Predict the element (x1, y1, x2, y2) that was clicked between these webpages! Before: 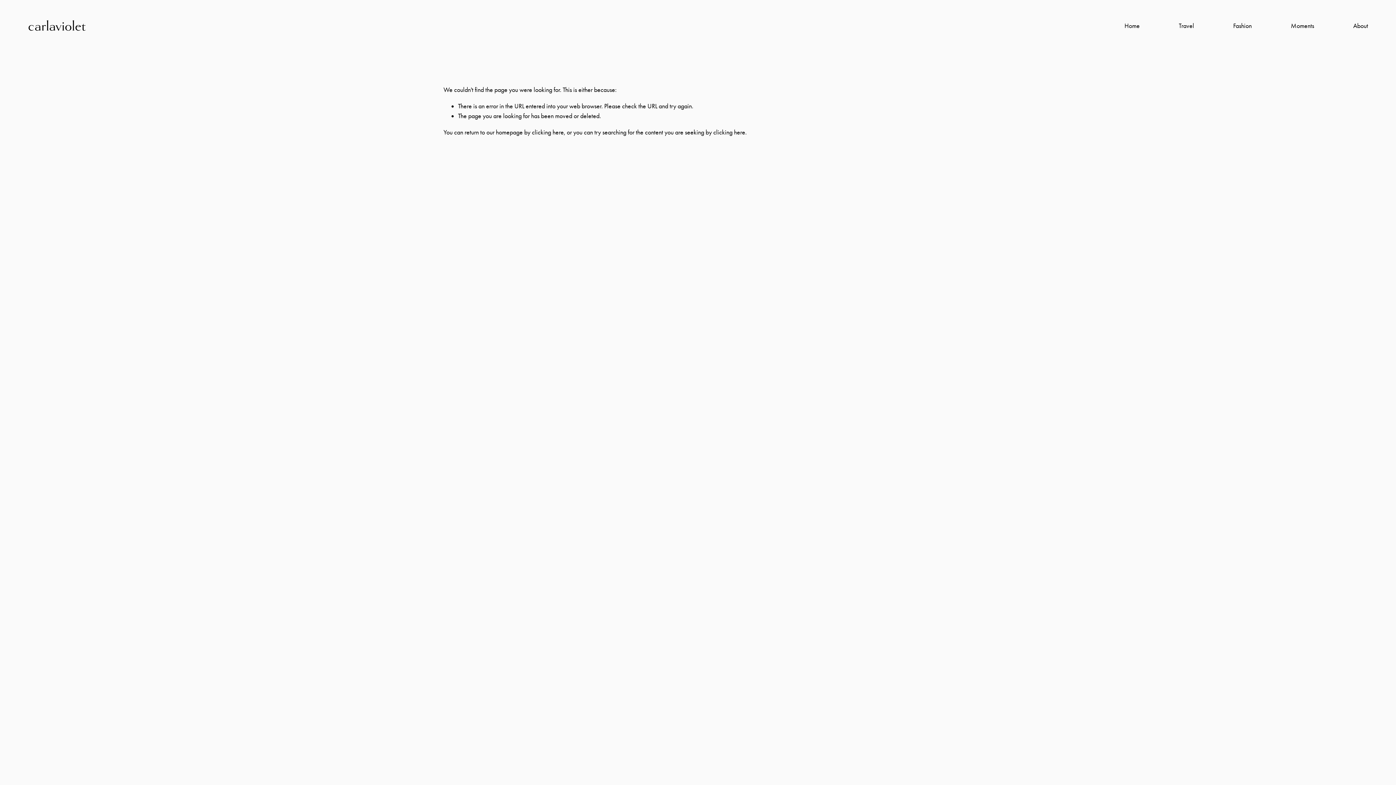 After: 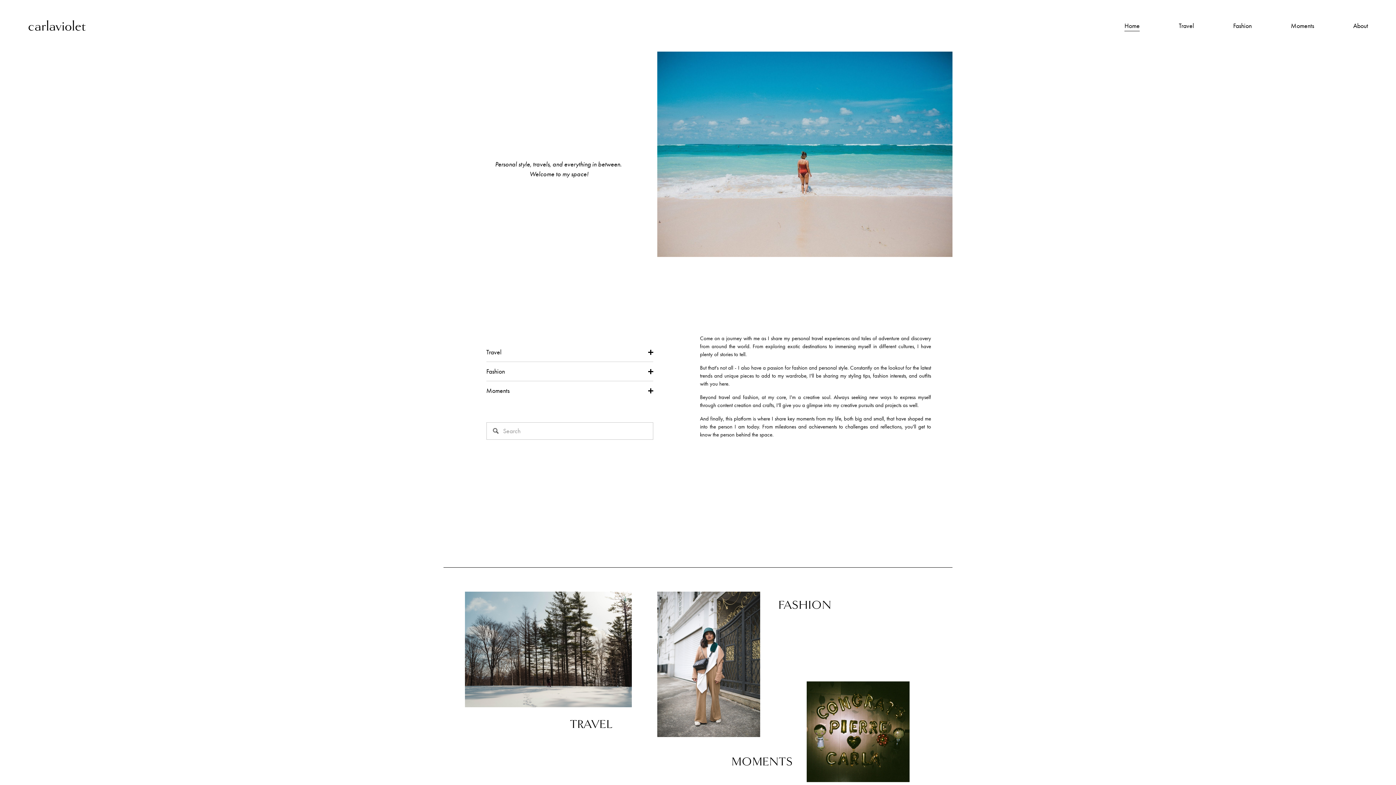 Action: label: clicking here bbox: (532, 128, 564, 136)